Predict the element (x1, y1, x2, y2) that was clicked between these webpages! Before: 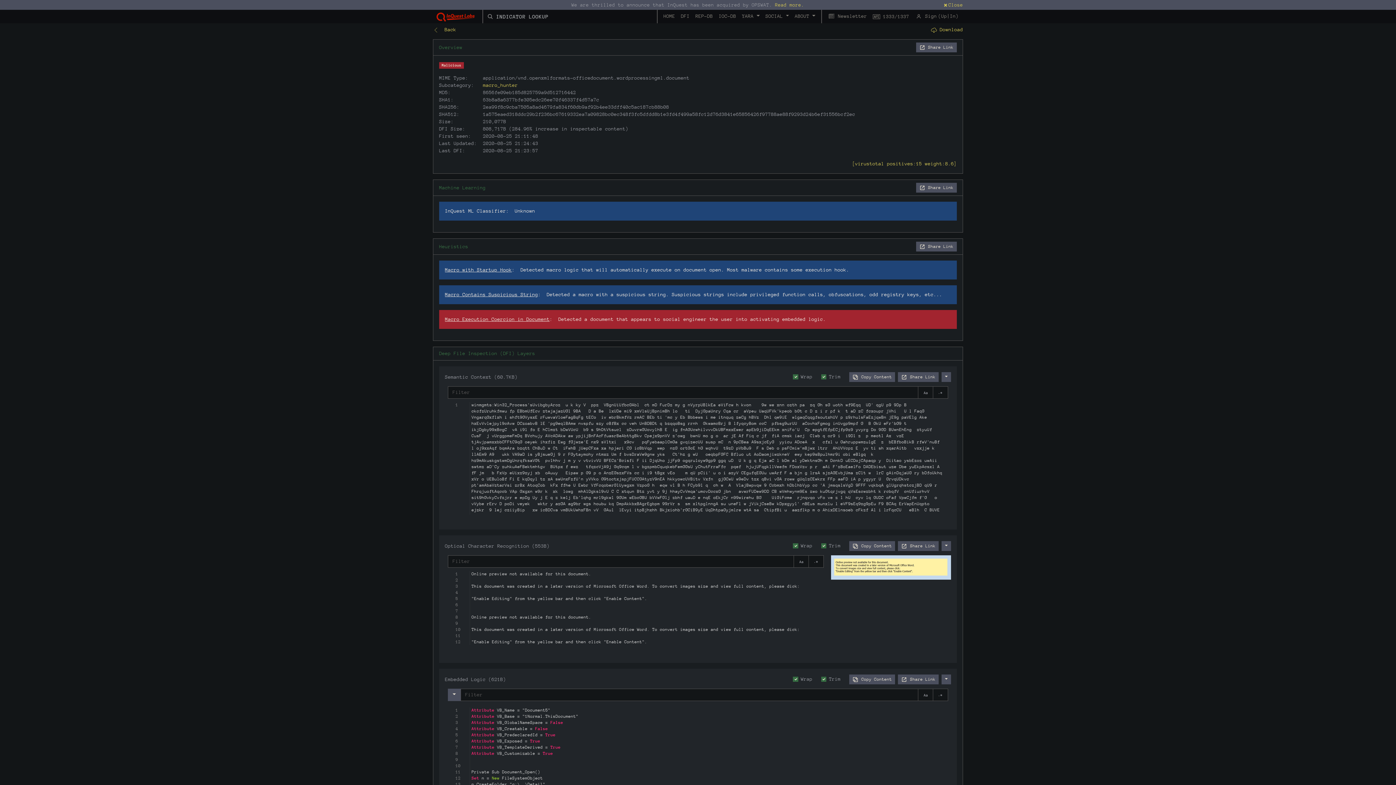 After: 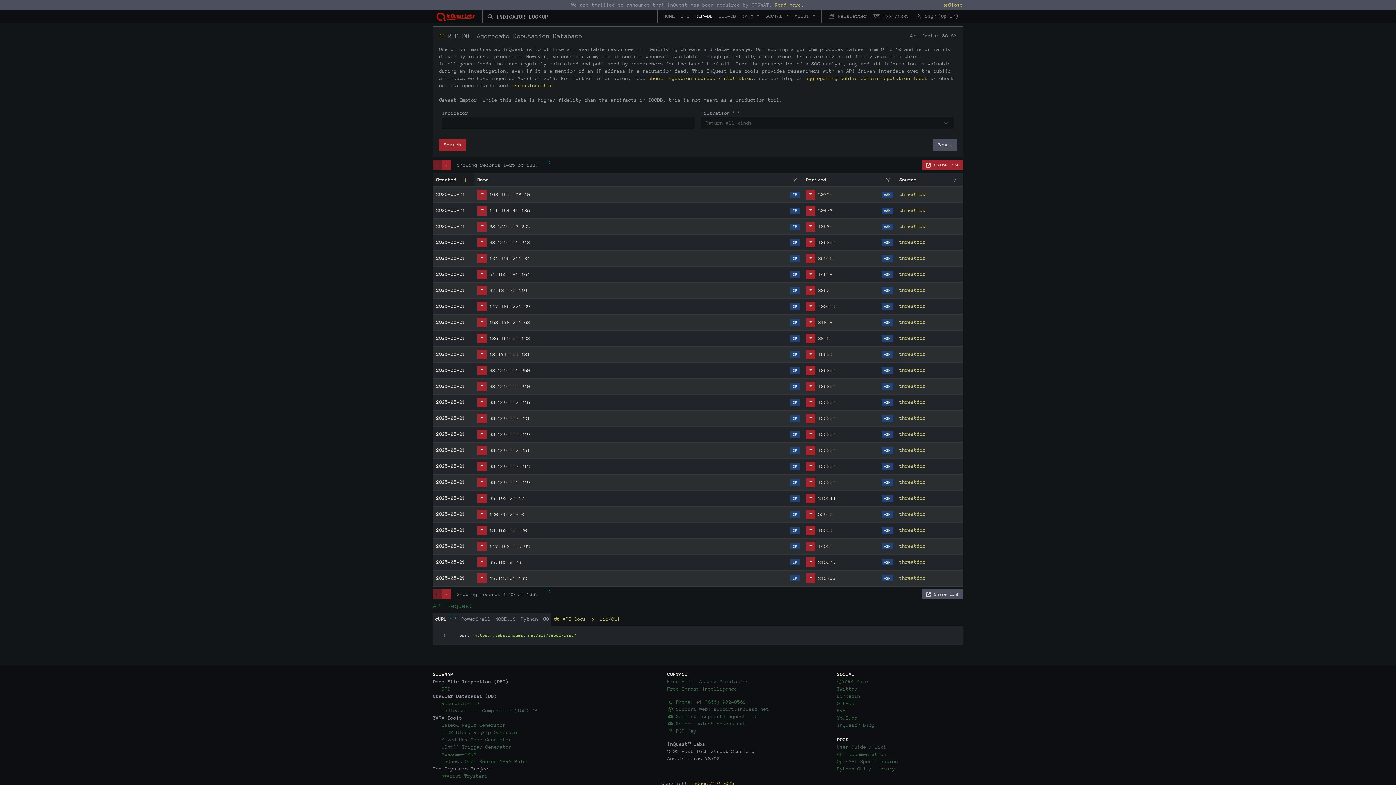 Action: label: REP-DB bbox: (692, 0, 716, 13)